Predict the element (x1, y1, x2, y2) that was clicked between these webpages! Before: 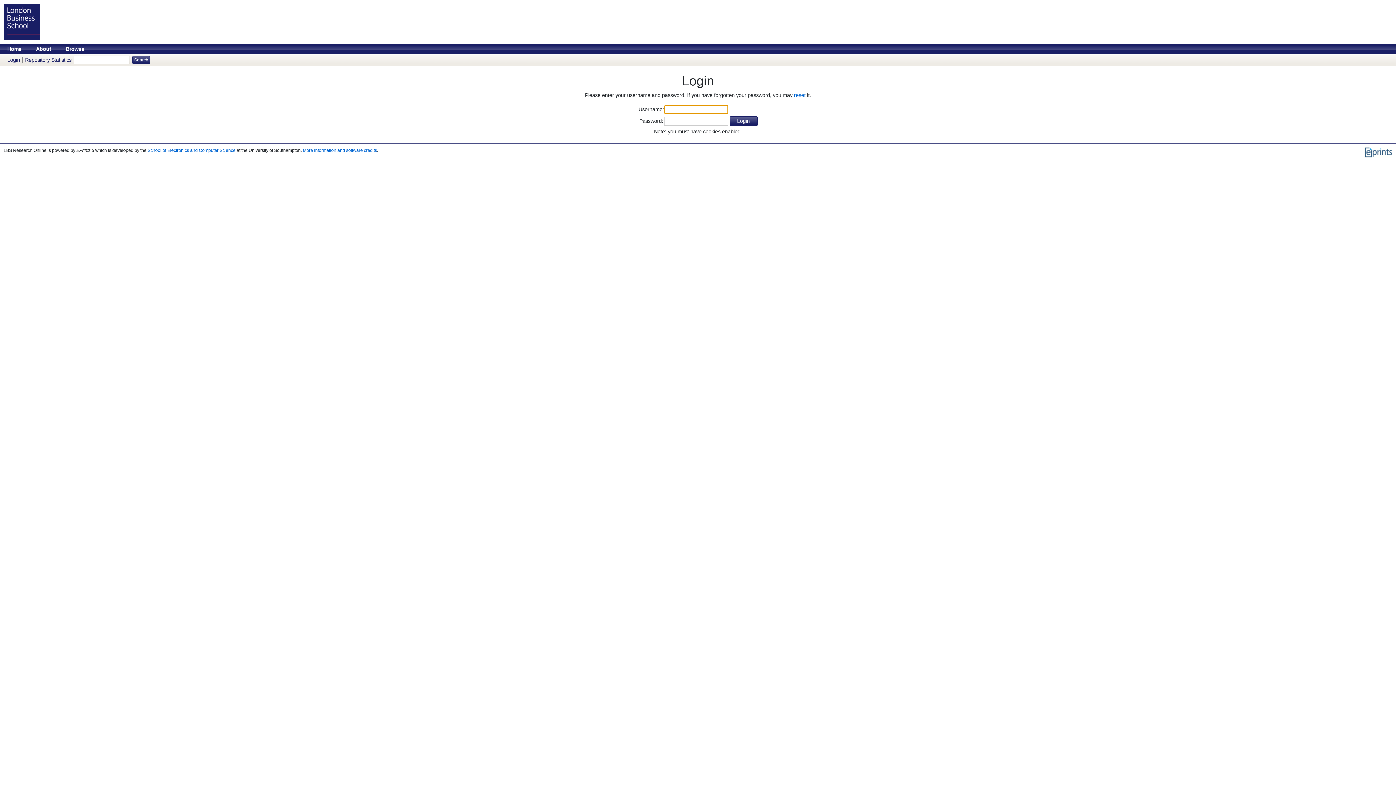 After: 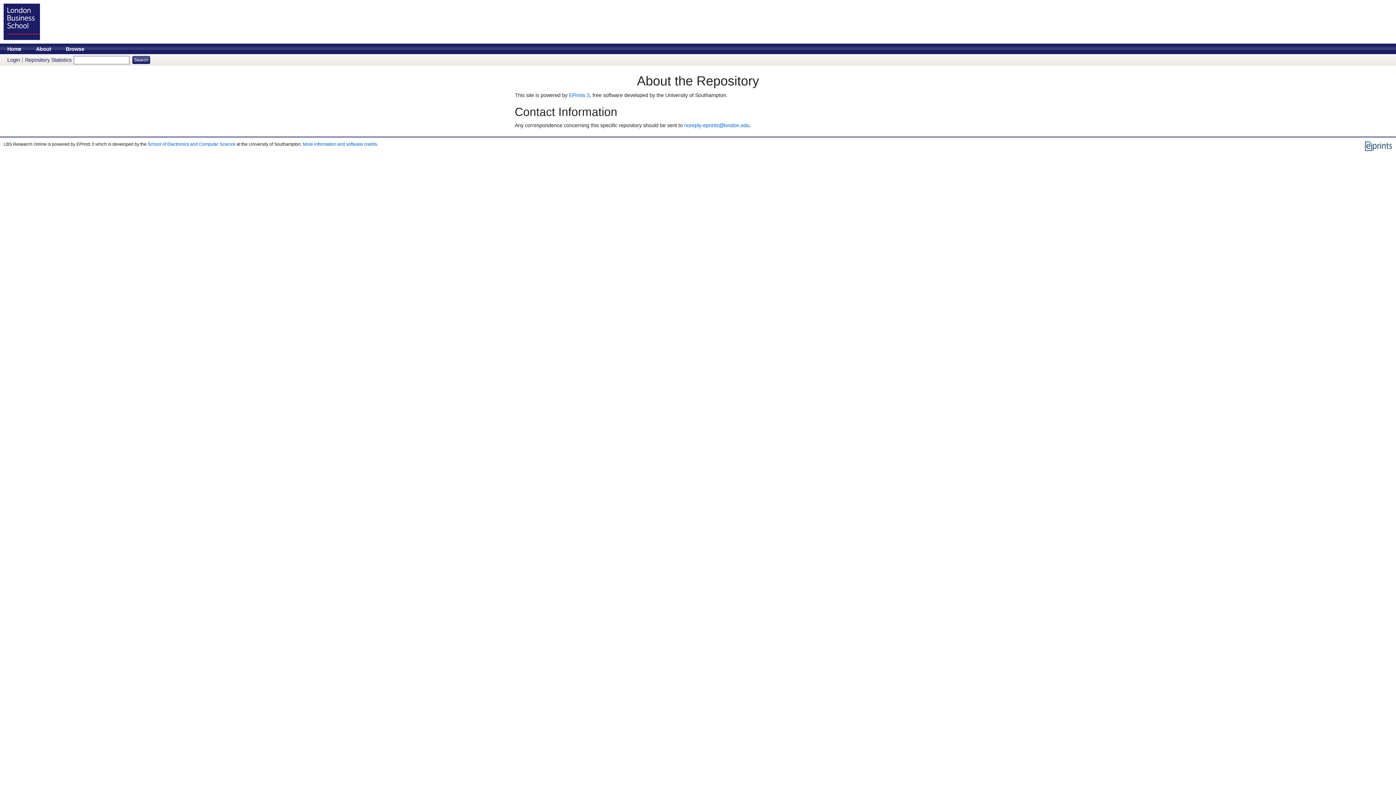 Action: label: About bbox: (28, 43, 58, 54)